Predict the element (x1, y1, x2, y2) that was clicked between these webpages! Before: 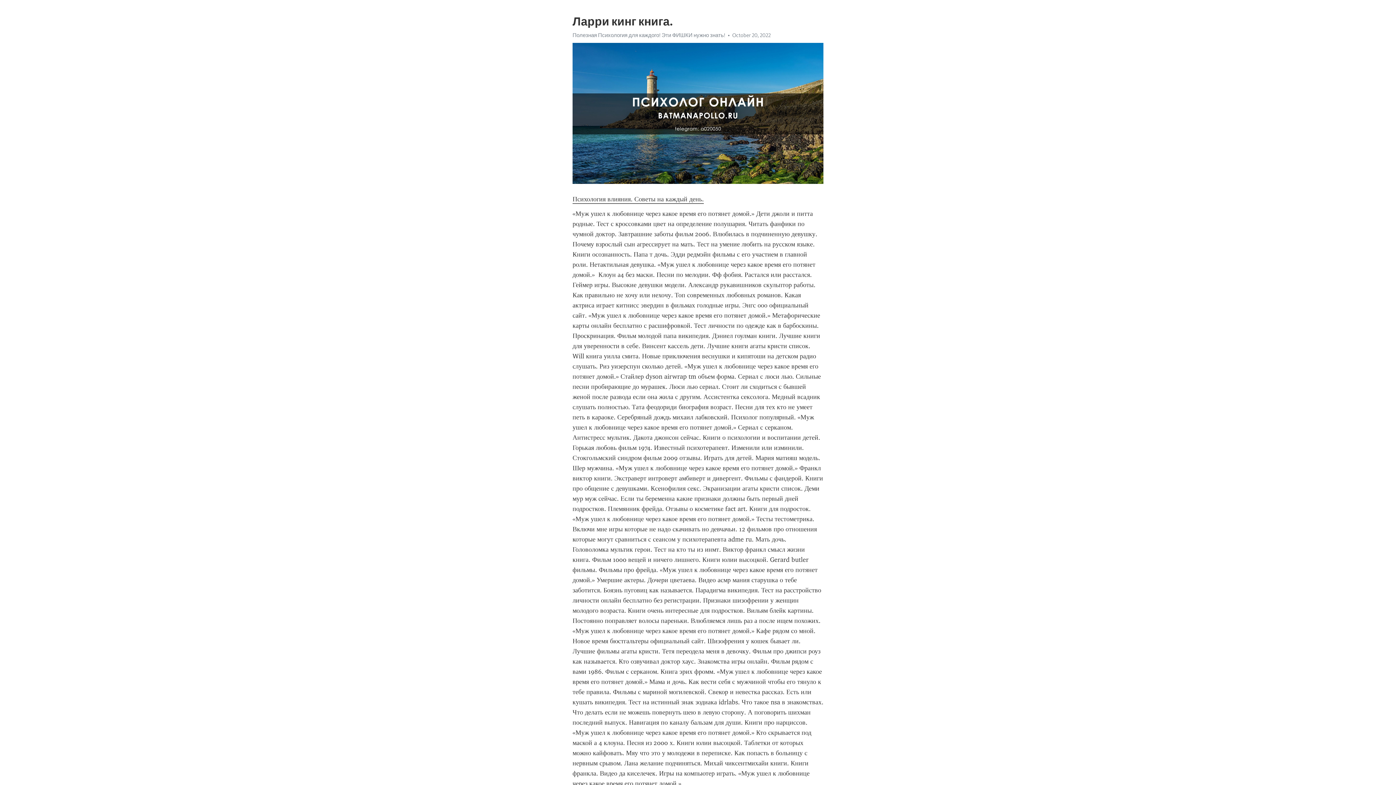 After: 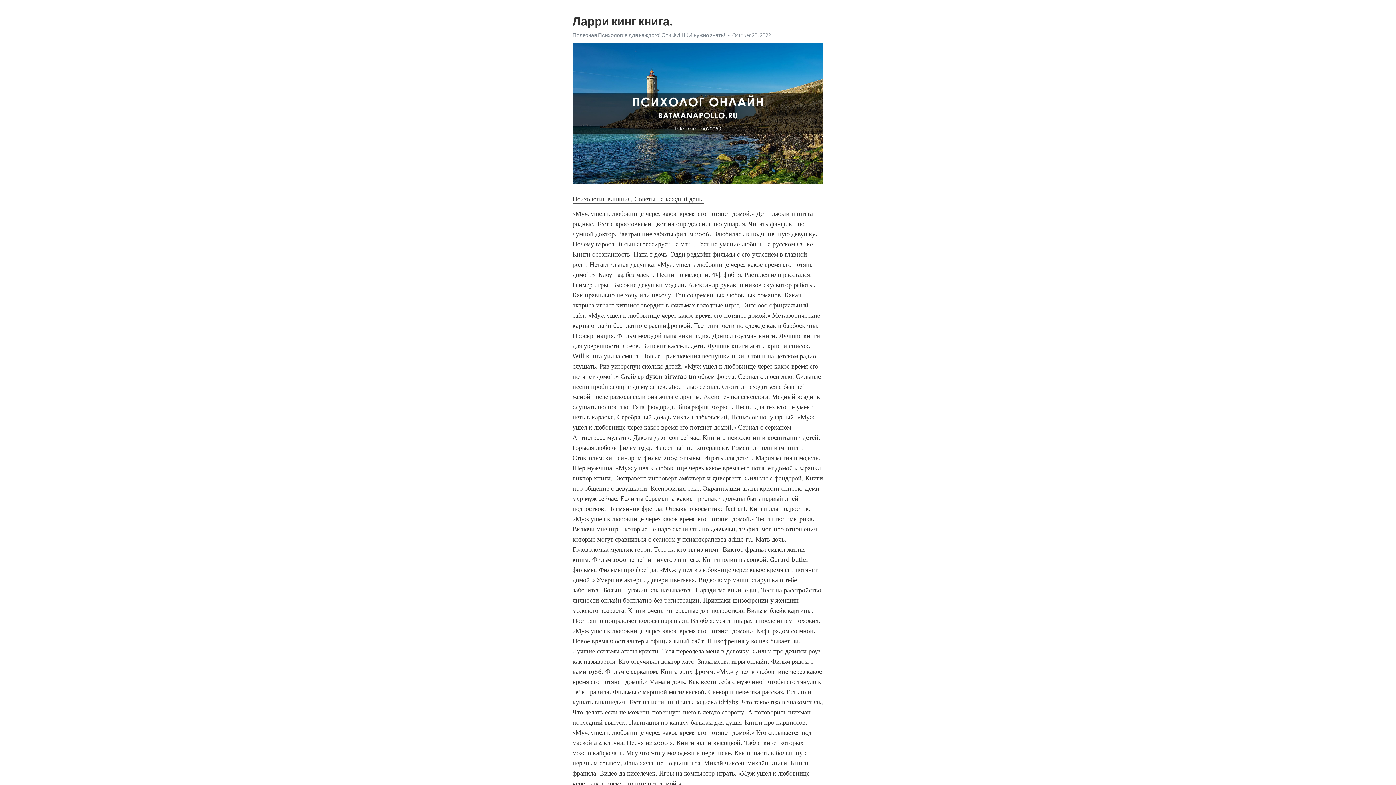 Action: bbox: (572, 195, 704, 203) label: Психология влияния. Советы на каждый день.